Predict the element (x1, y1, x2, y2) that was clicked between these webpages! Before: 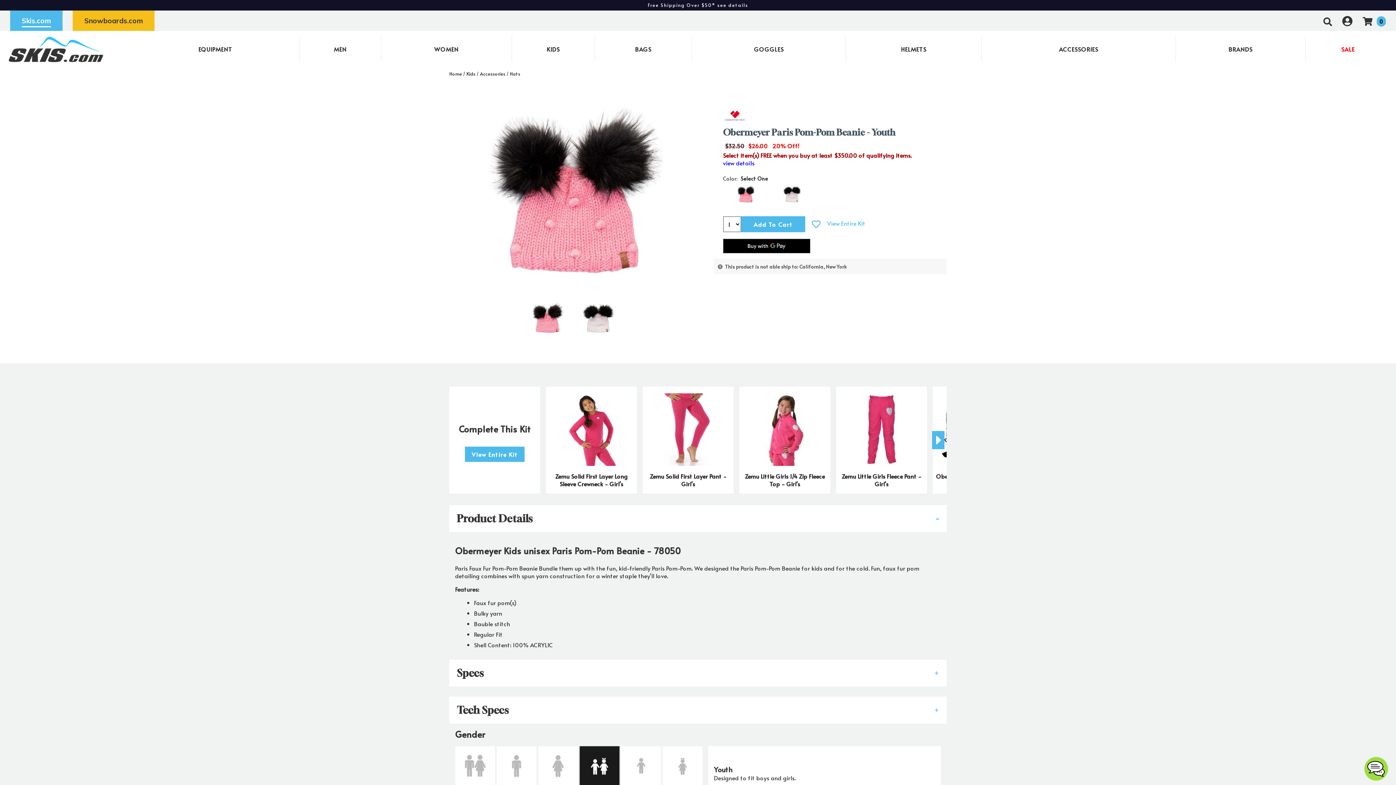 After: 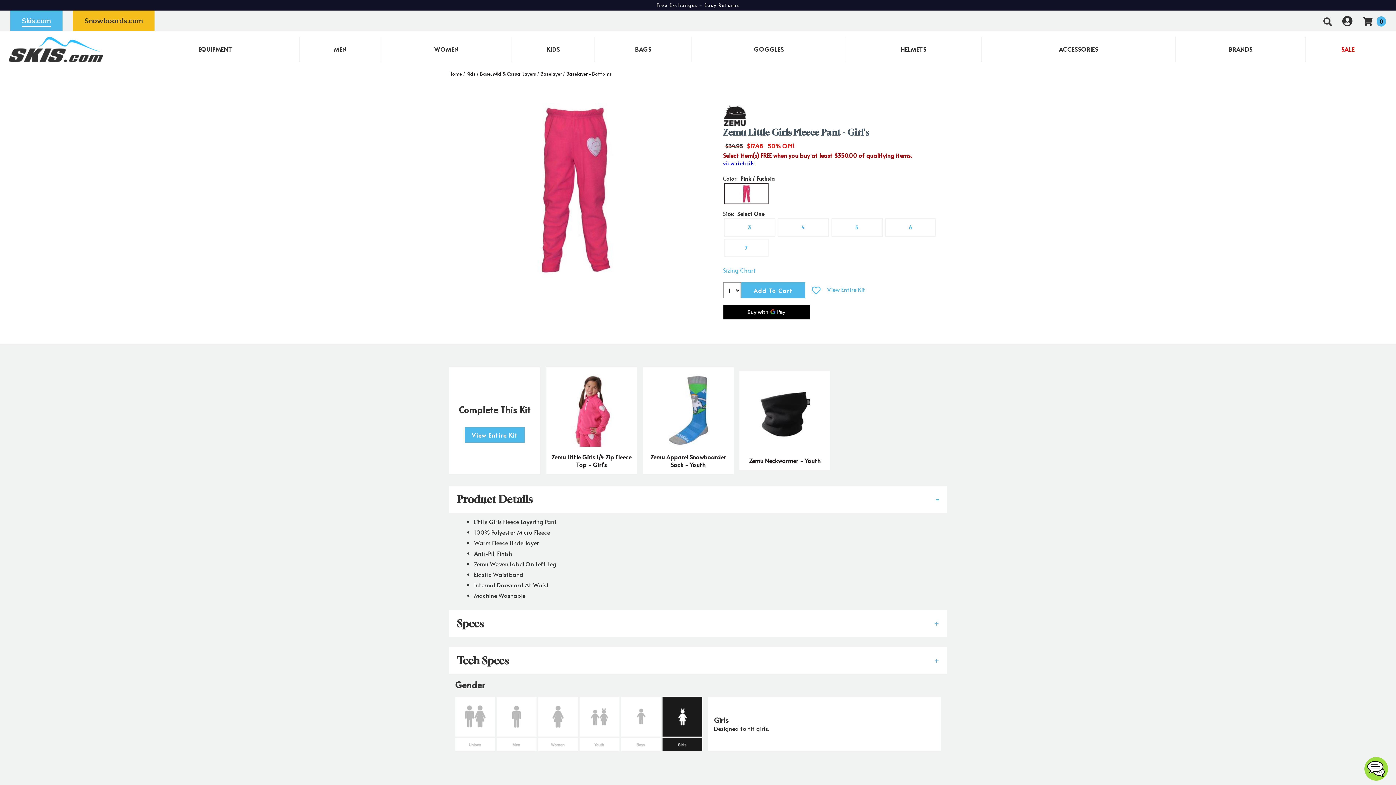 Action: label: Zemu Little Girls Fleece Pant - Girl's bbox: (839, 472, 924, 487)